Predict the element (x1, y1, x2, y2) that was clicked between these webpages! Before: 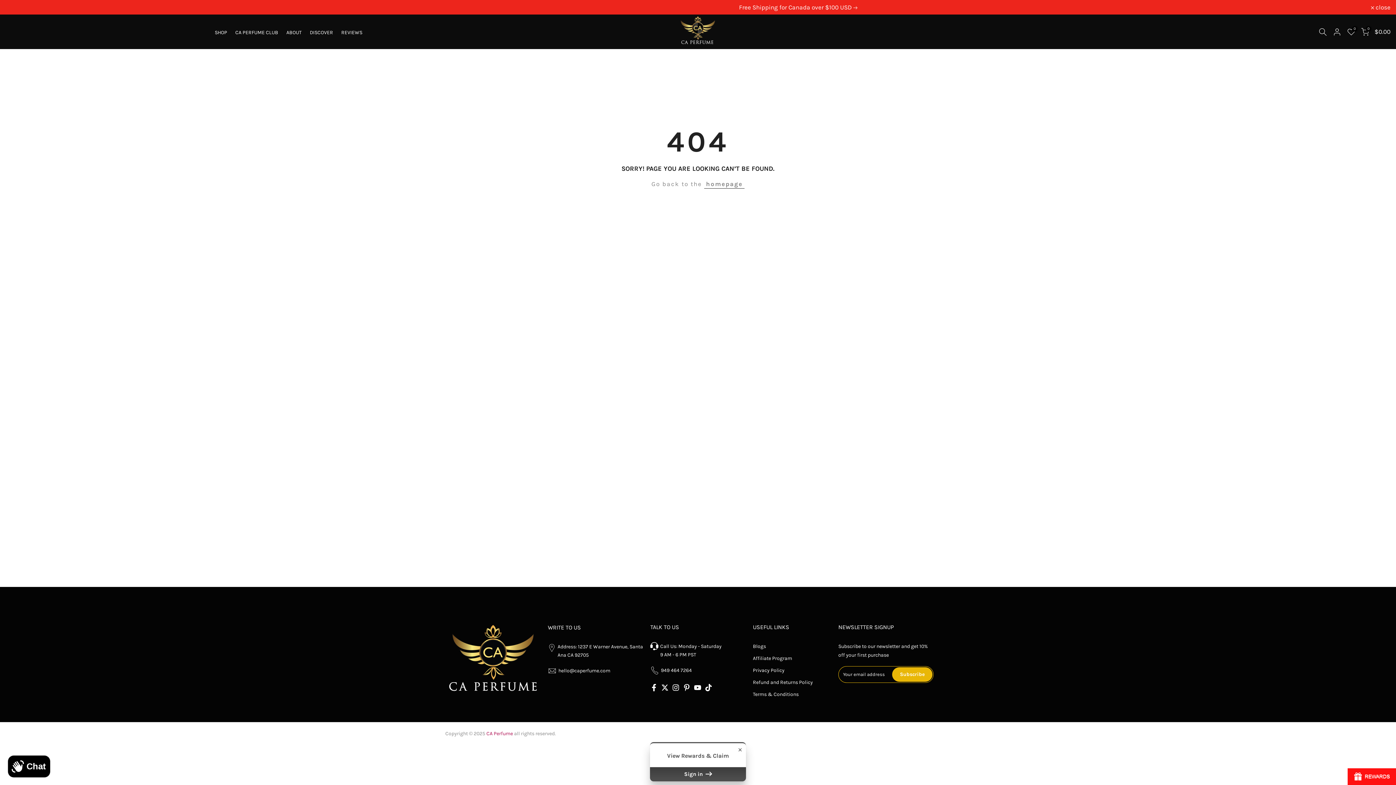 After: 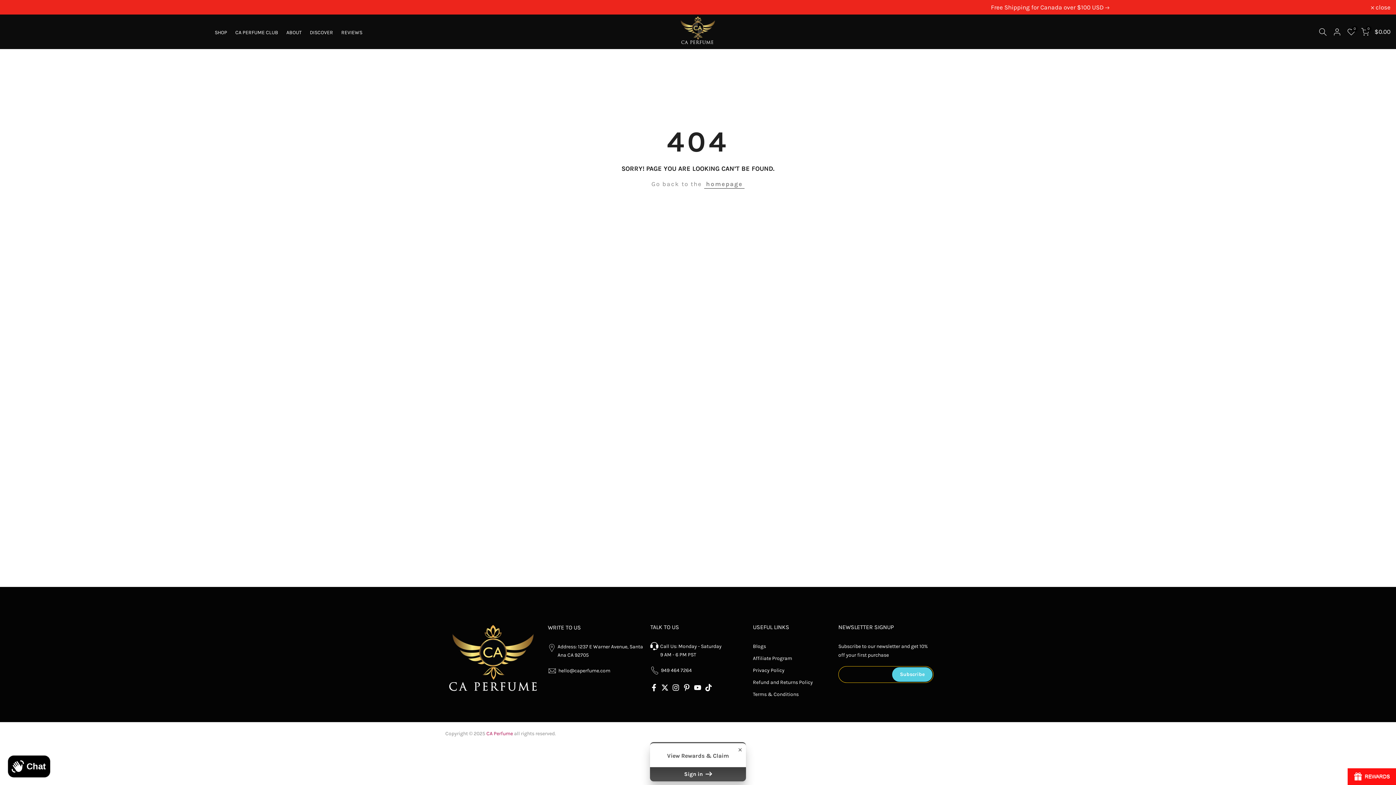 Action: bbox: (892, 667, 932, 682) label: Subscribe